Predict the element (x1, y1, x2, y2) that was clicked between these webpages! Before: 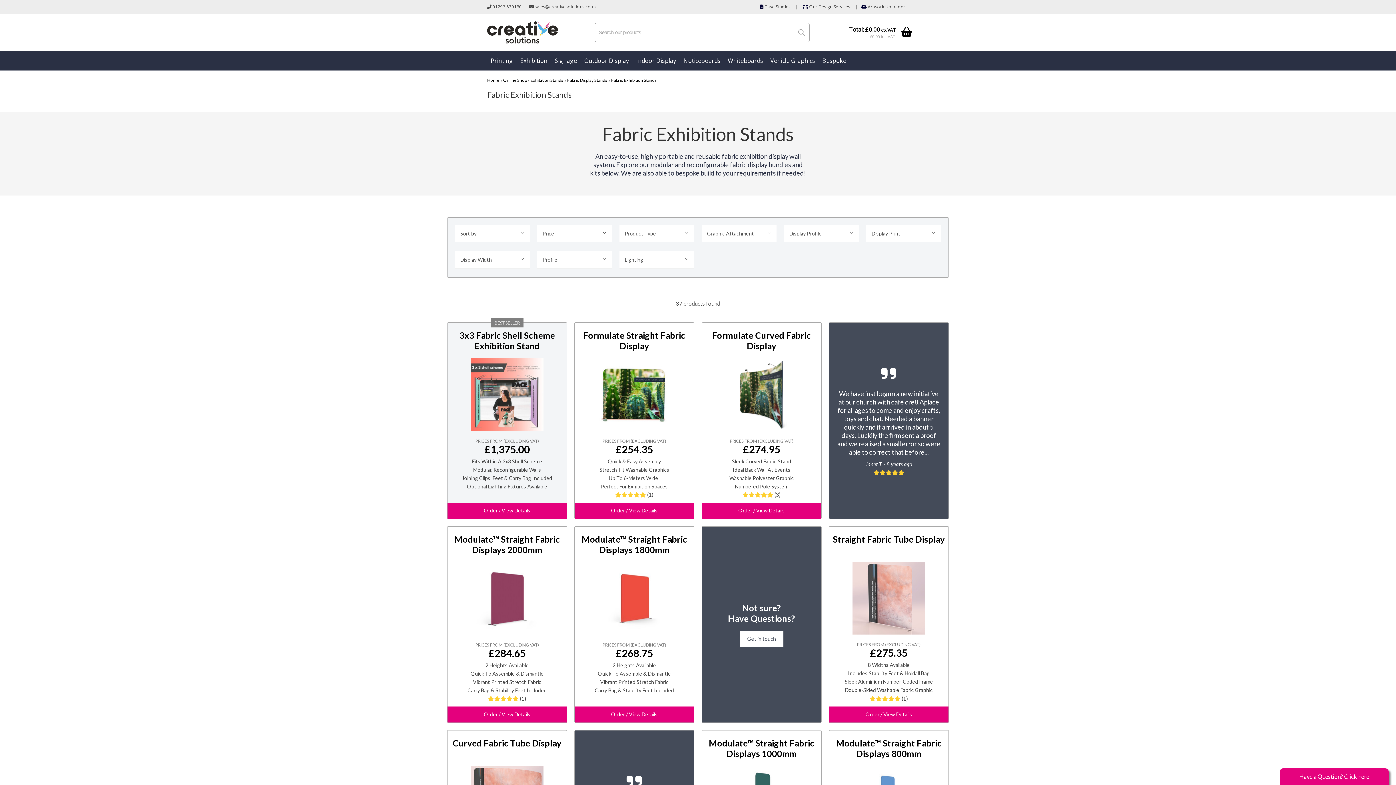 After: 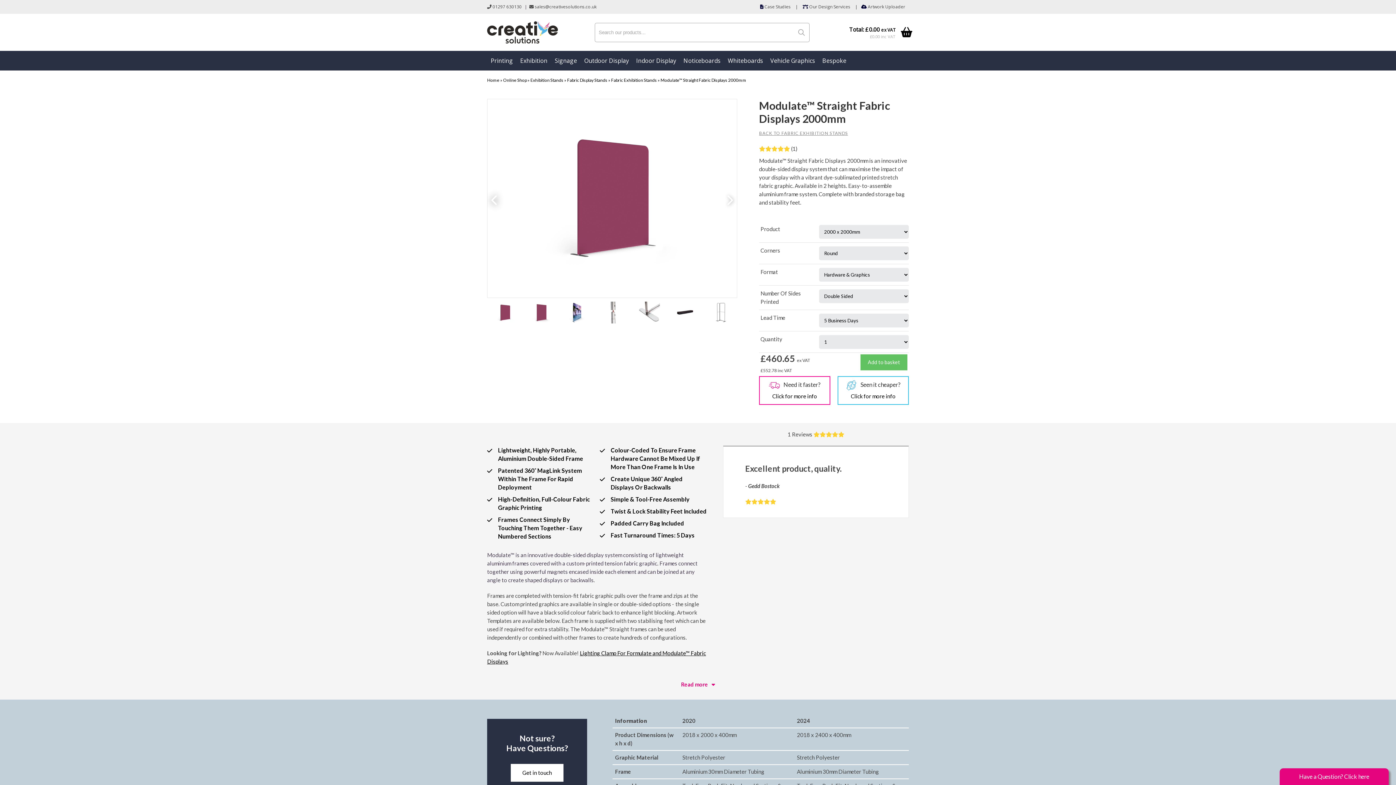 Action: bbox: (470, 629, 543, 636)